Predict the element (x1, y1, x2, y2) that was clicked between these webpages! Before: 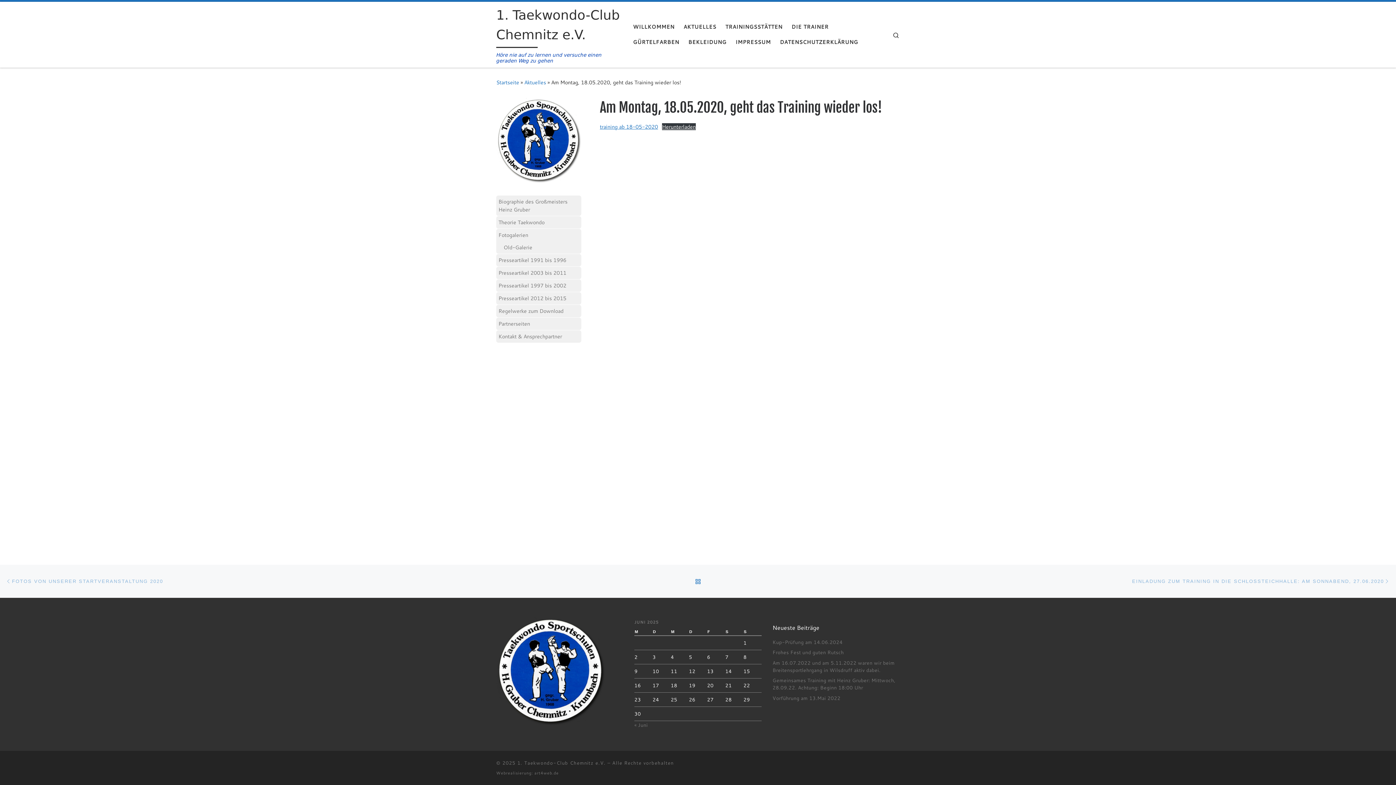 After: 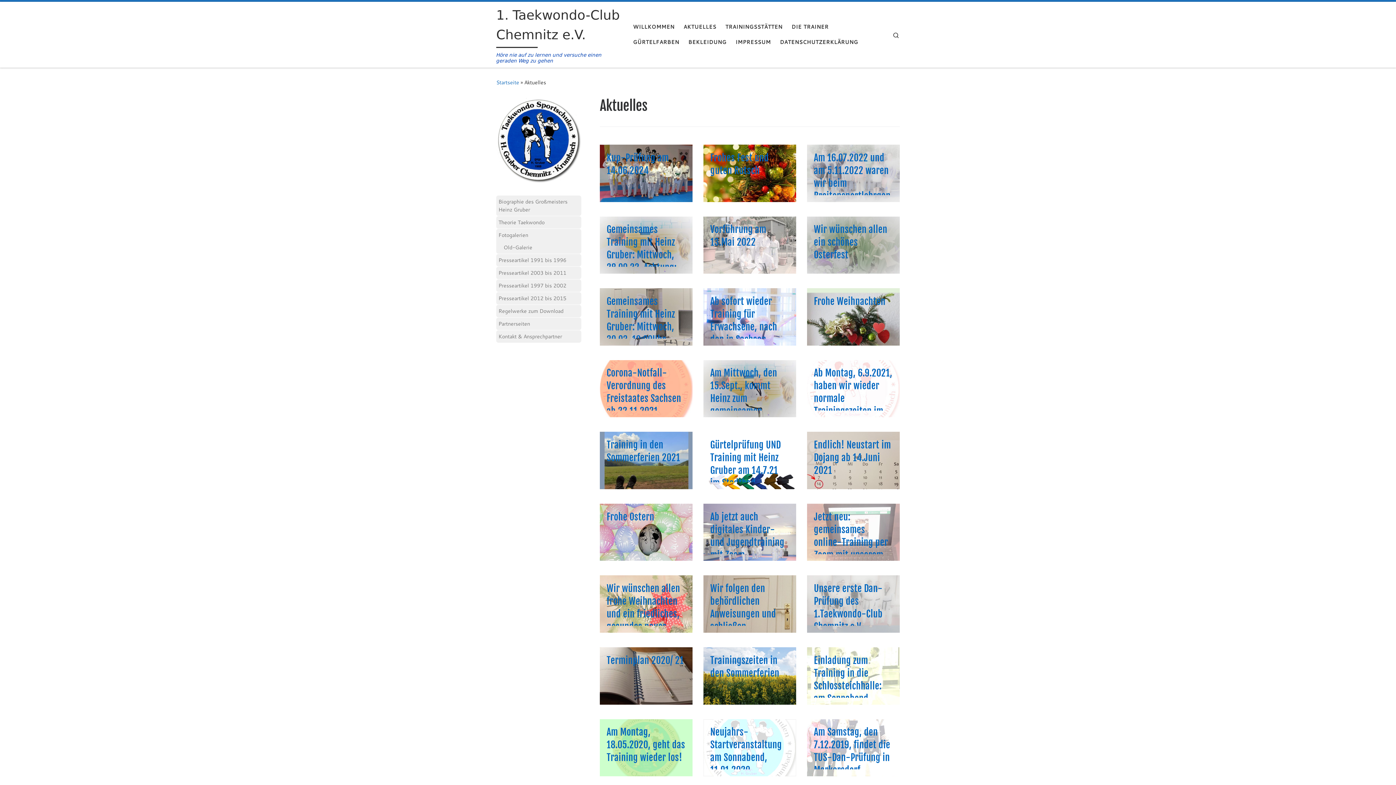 Action: label: AKTUELLES bbox: (681, 19, 718, 34)